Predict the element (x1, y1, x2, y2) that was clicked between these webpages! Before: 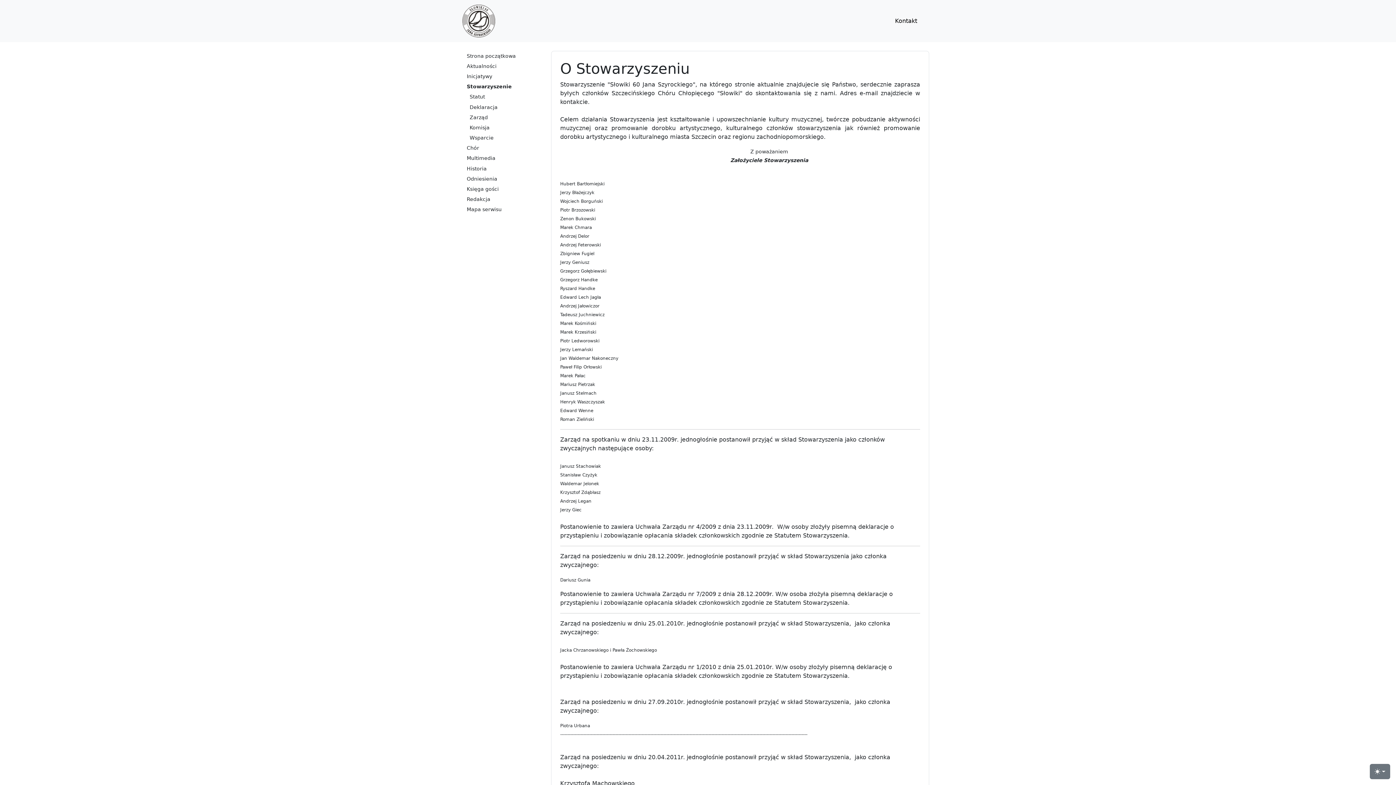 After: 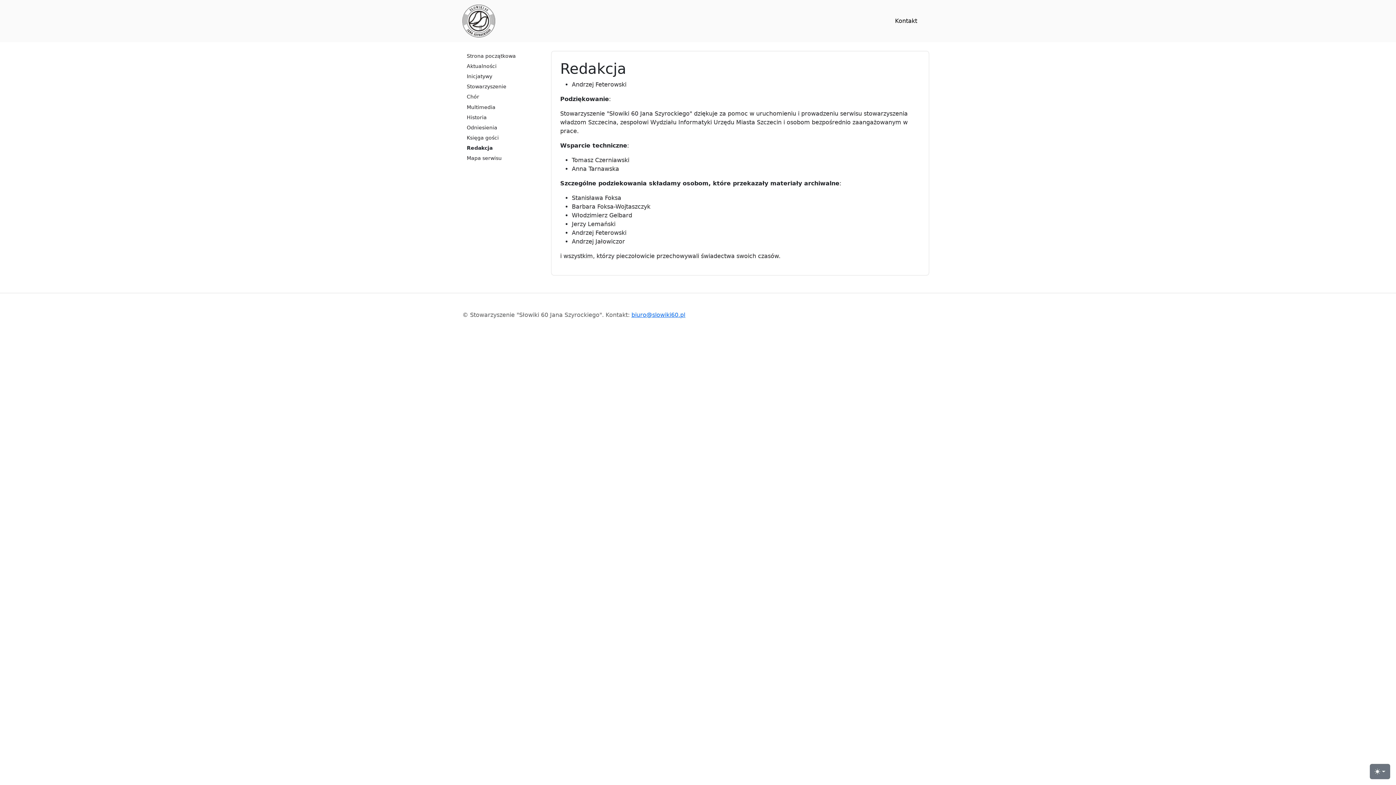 Action: bbox: (466, 194, 542, 204) label: Redakcja